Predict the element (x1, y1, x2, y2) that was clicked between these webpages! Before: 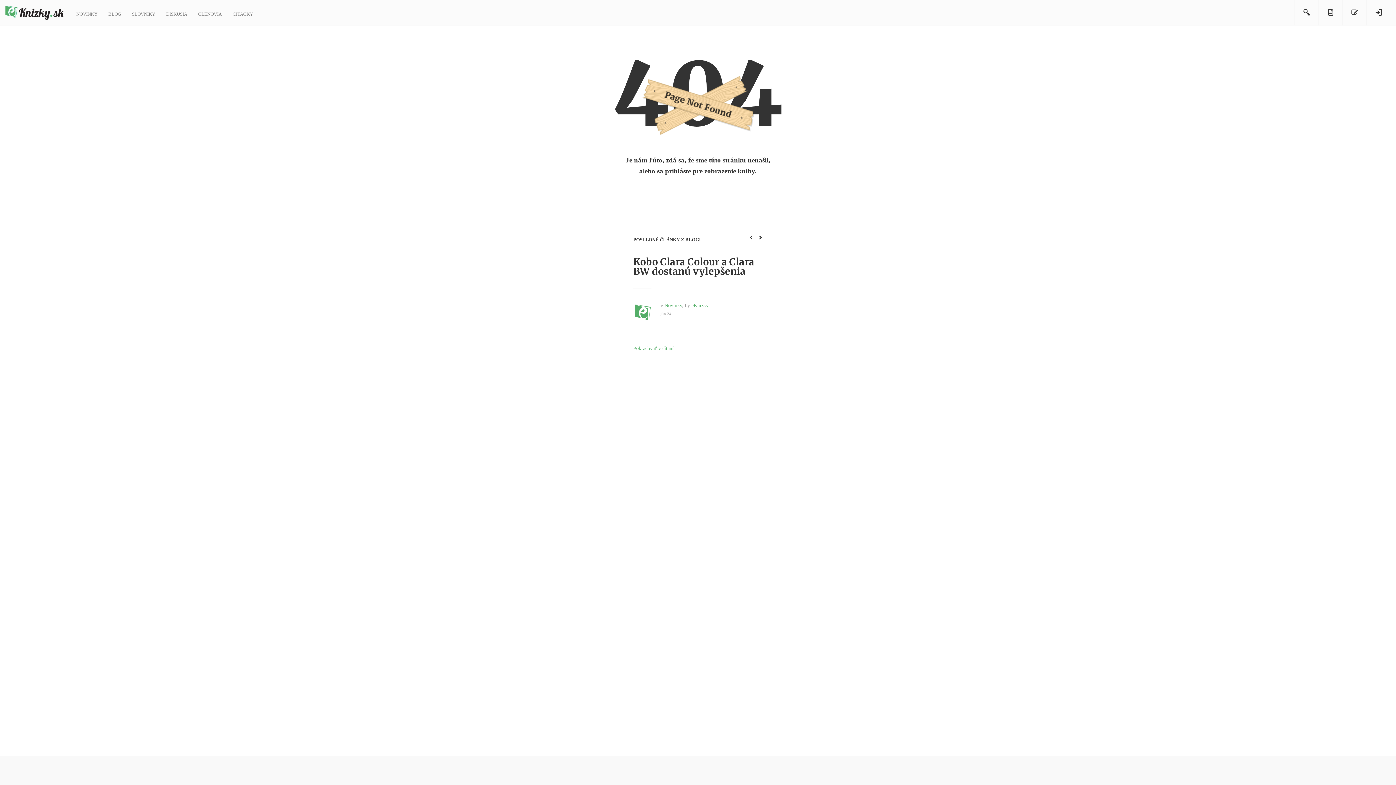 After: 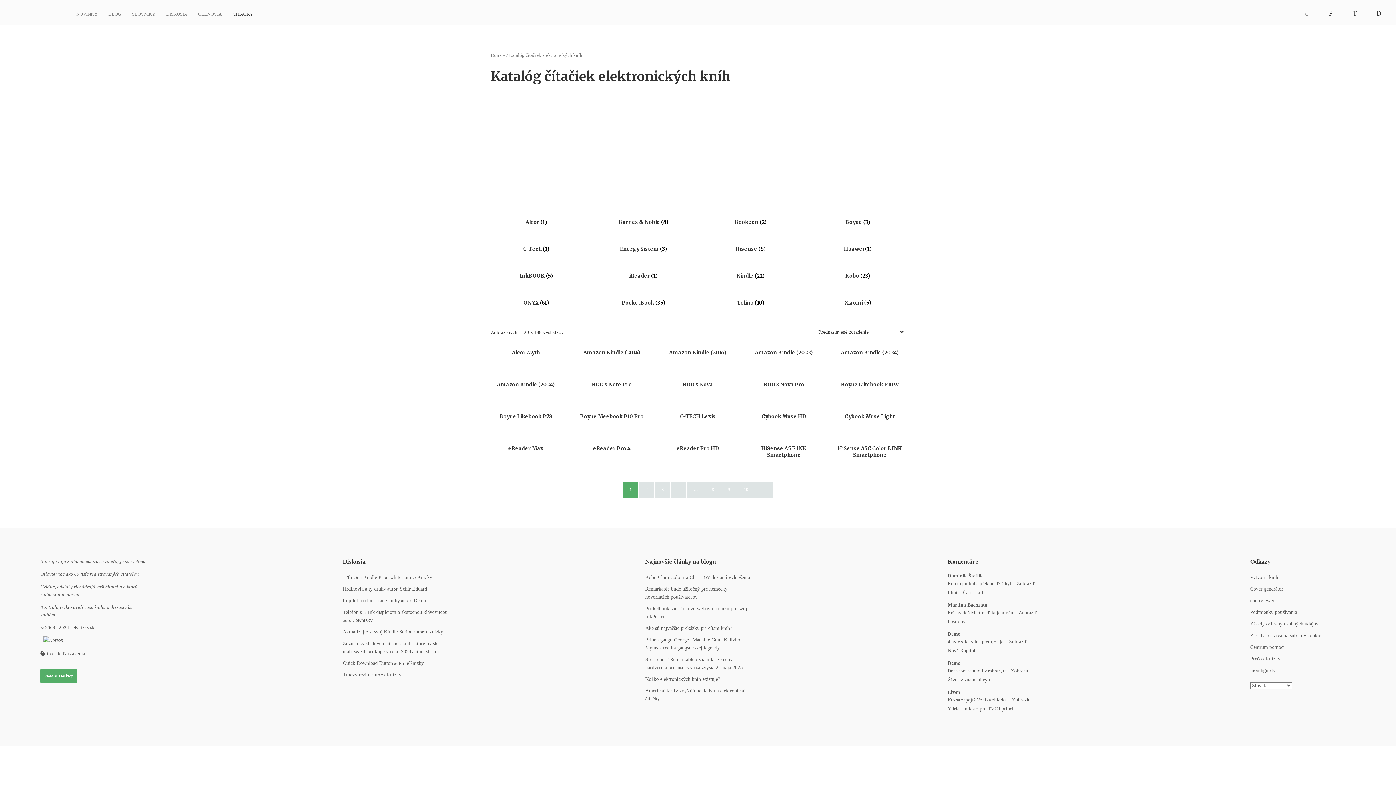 Action: label: ČÍTAČKY bbox: (232, 0, 253, 25)